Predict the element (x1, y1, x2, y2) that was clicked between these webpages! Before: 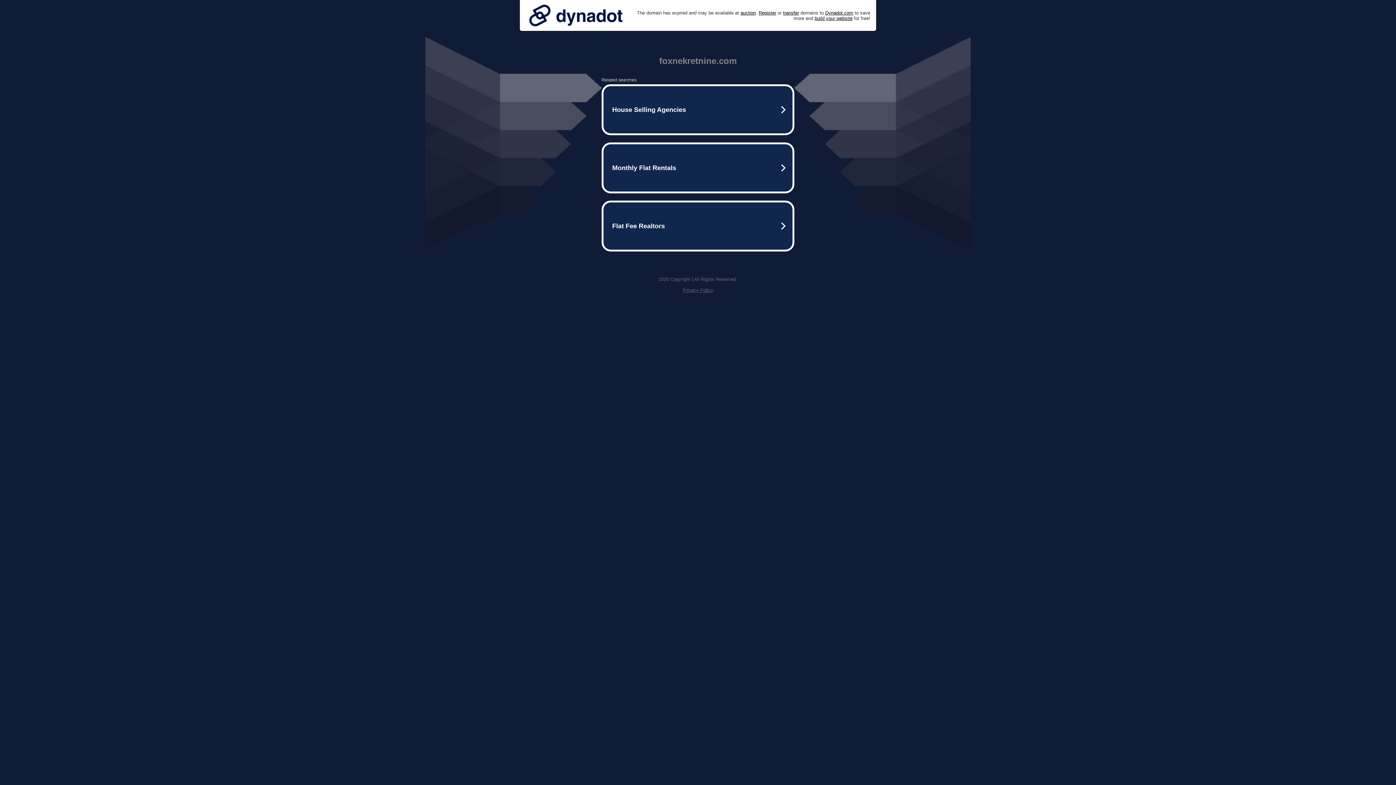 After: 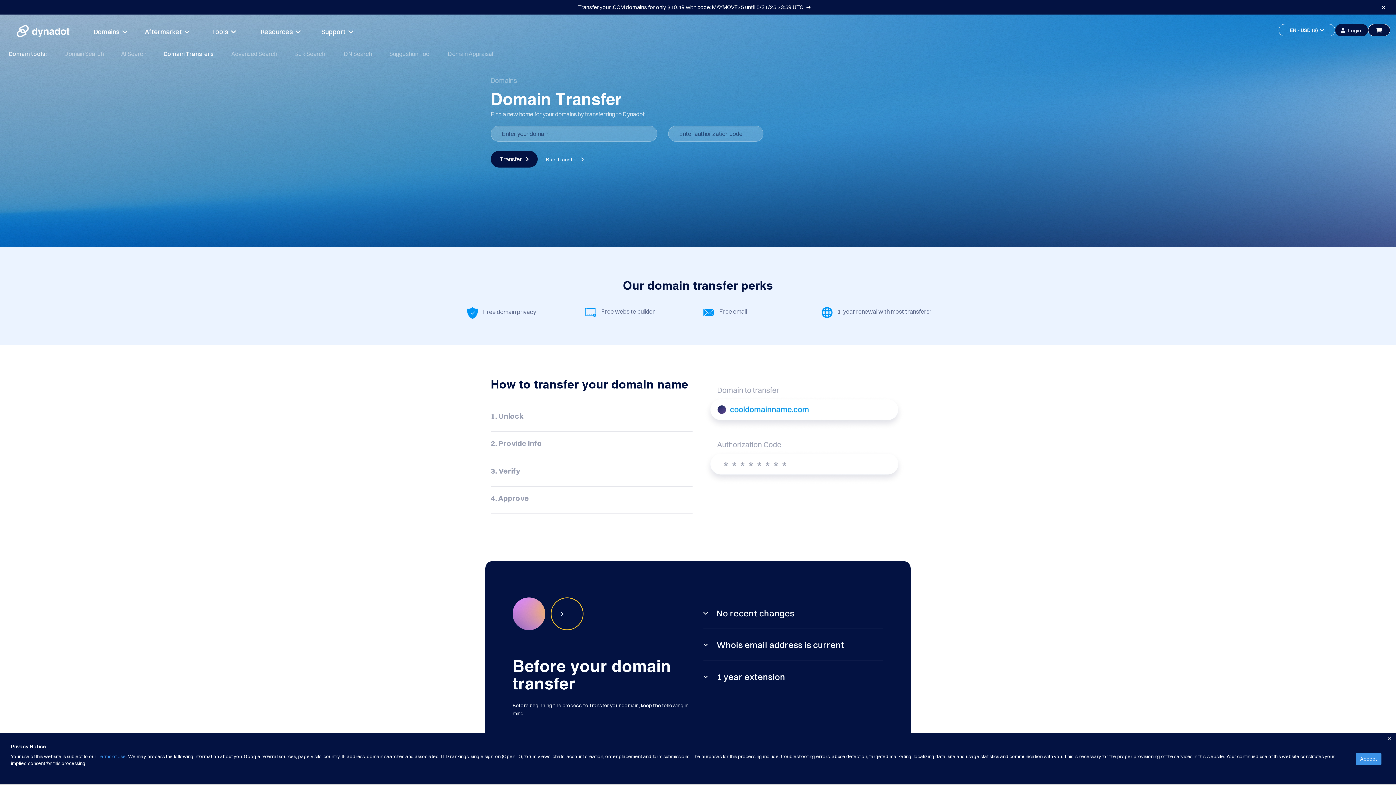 Action: bbox: (783, 10, 799, 15) label: transfer